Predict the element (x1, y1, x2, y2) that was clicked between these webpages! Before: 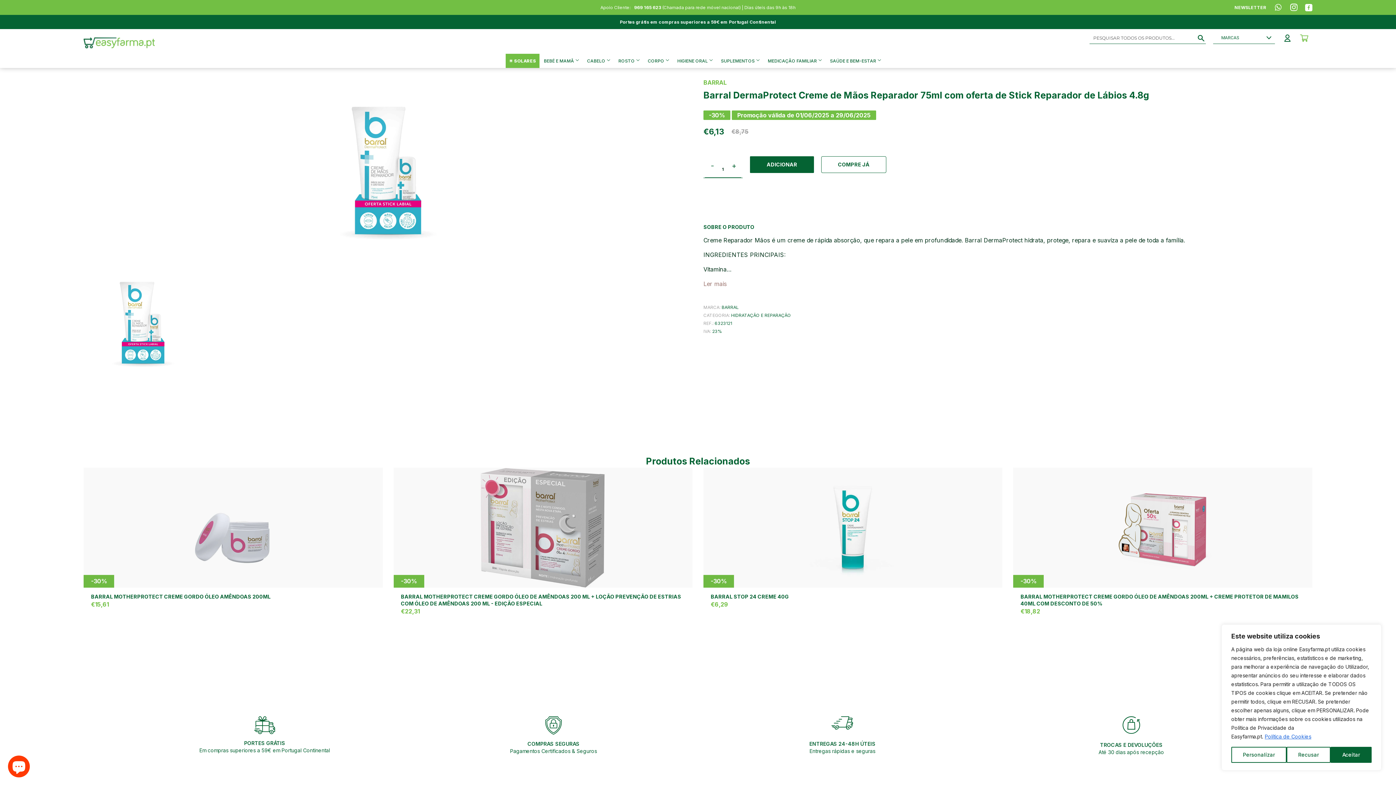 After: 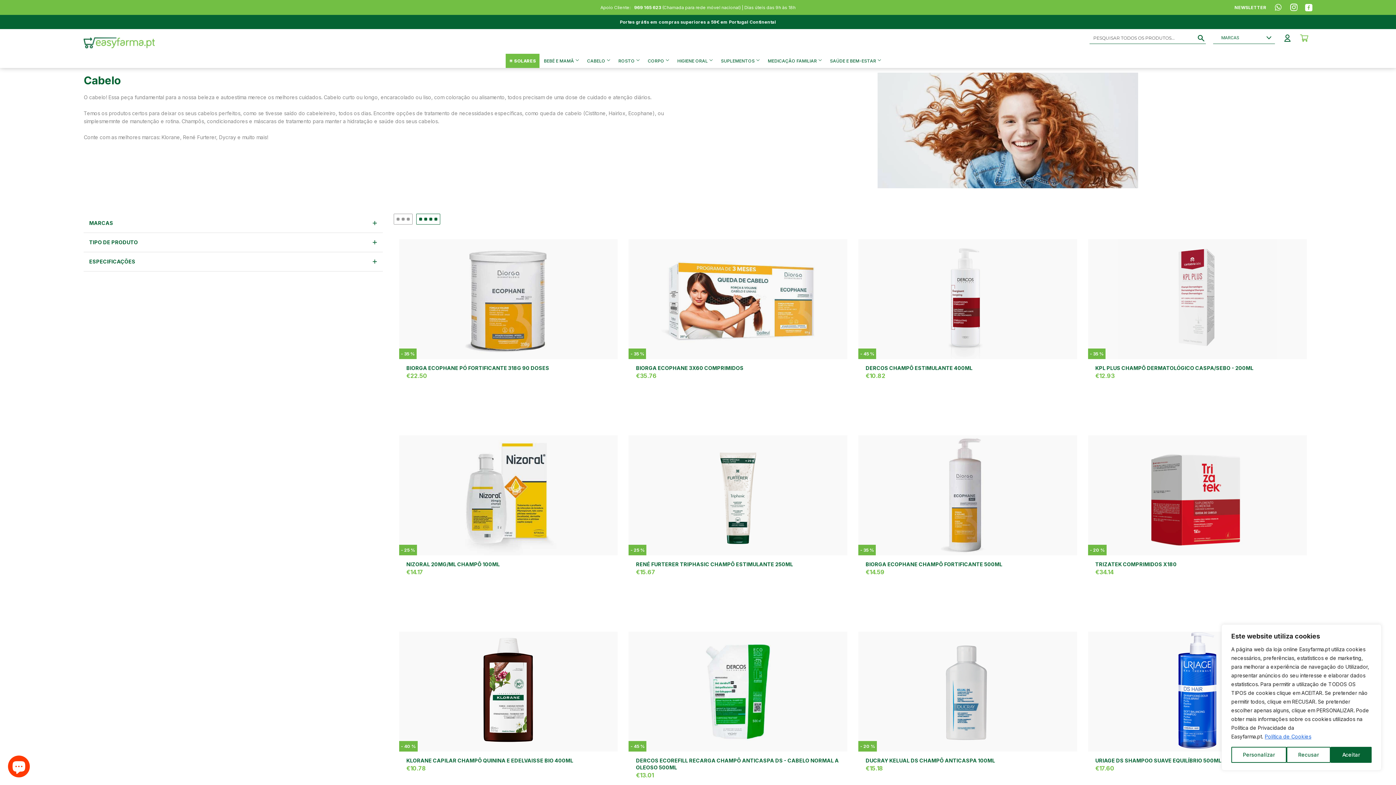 Action: label: CABELO  bbox: (584, 53, 614, 68)